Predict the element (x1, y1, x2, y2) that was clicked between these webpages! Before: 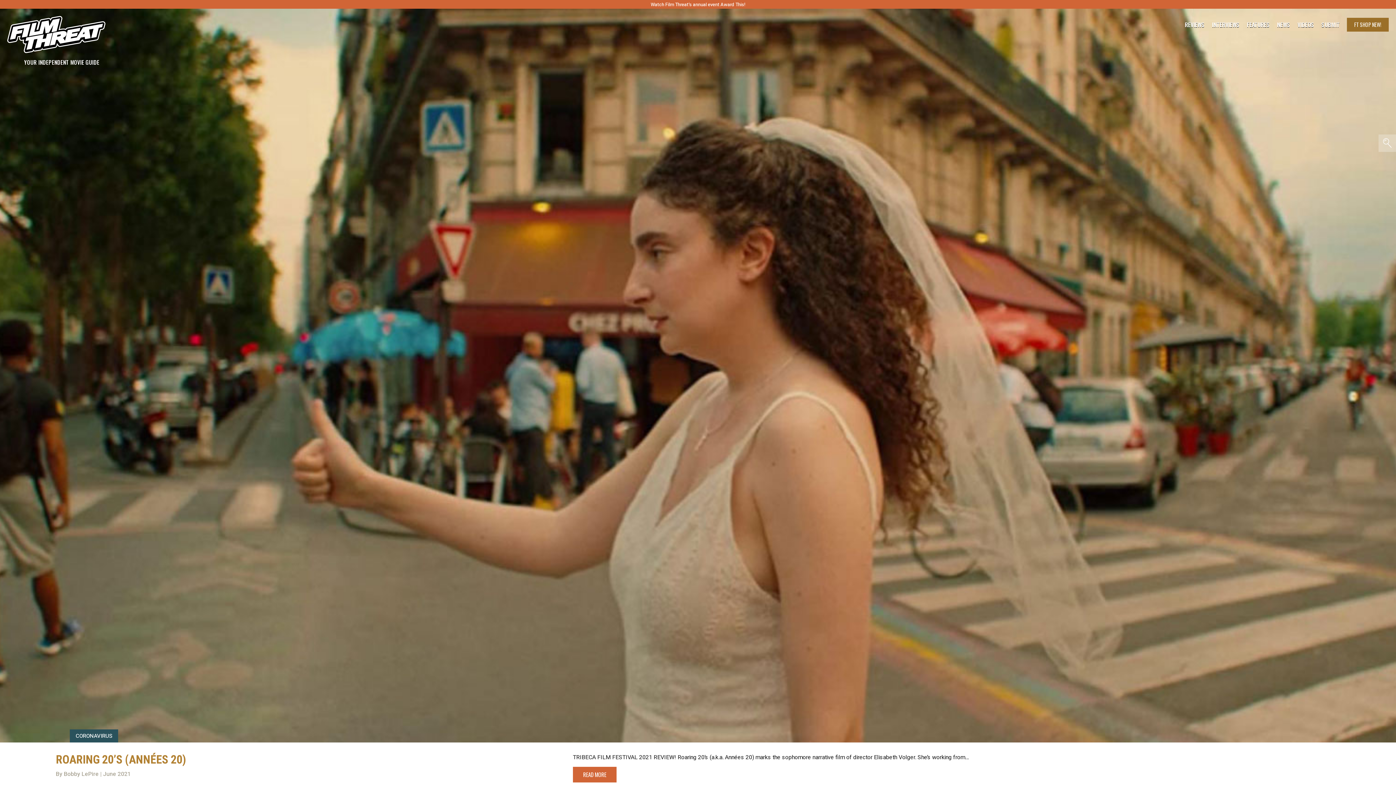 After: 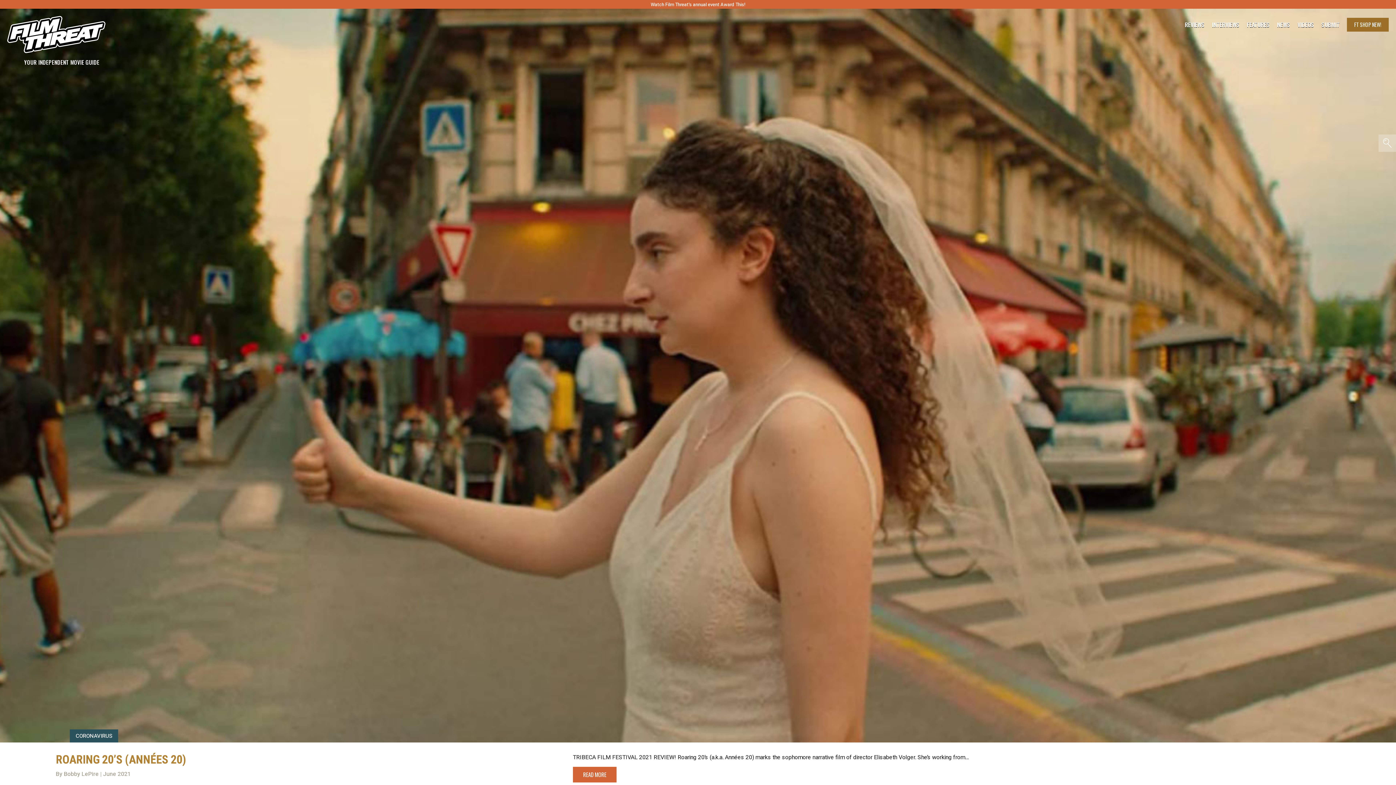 Action: bbox: (650, 2, 745, 6) label: Watch Film Threat’s annual event Award This!